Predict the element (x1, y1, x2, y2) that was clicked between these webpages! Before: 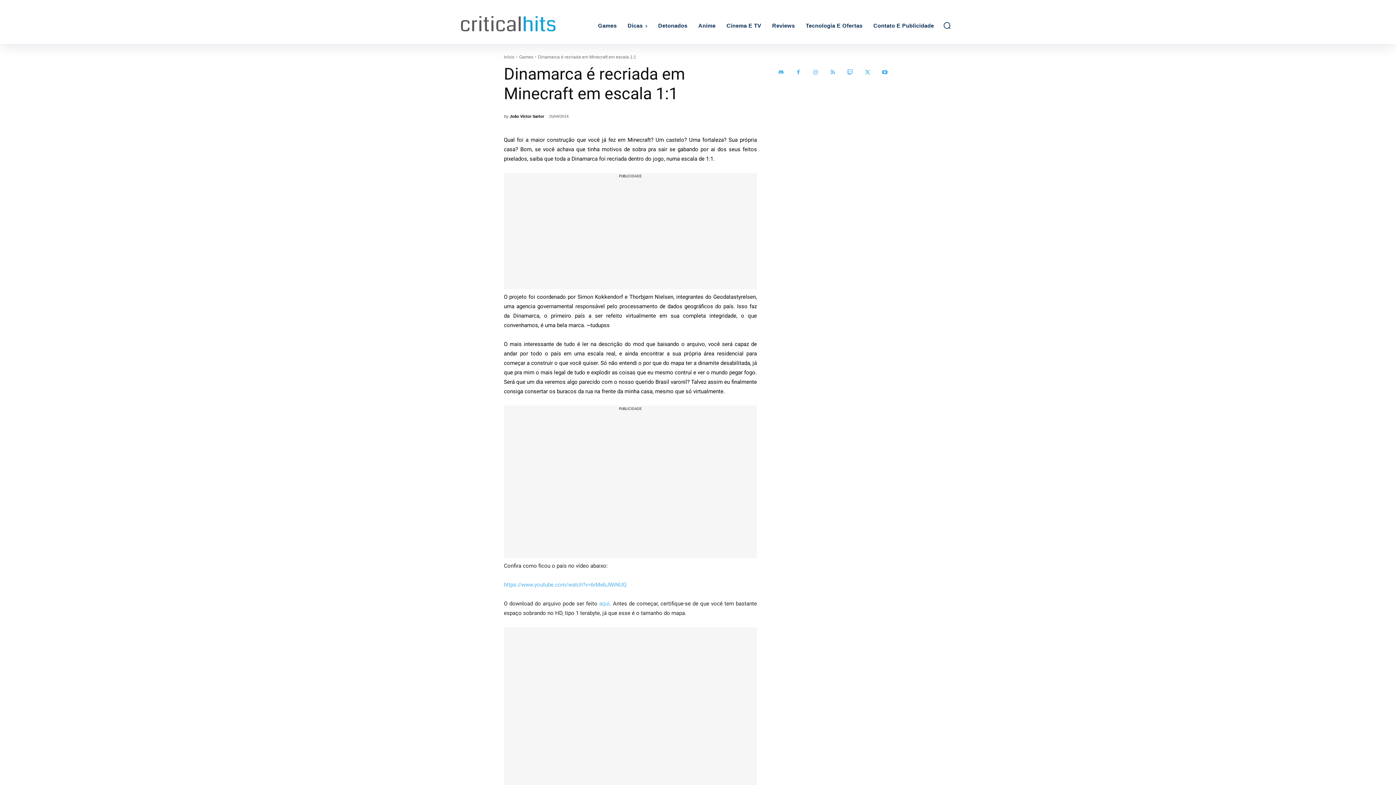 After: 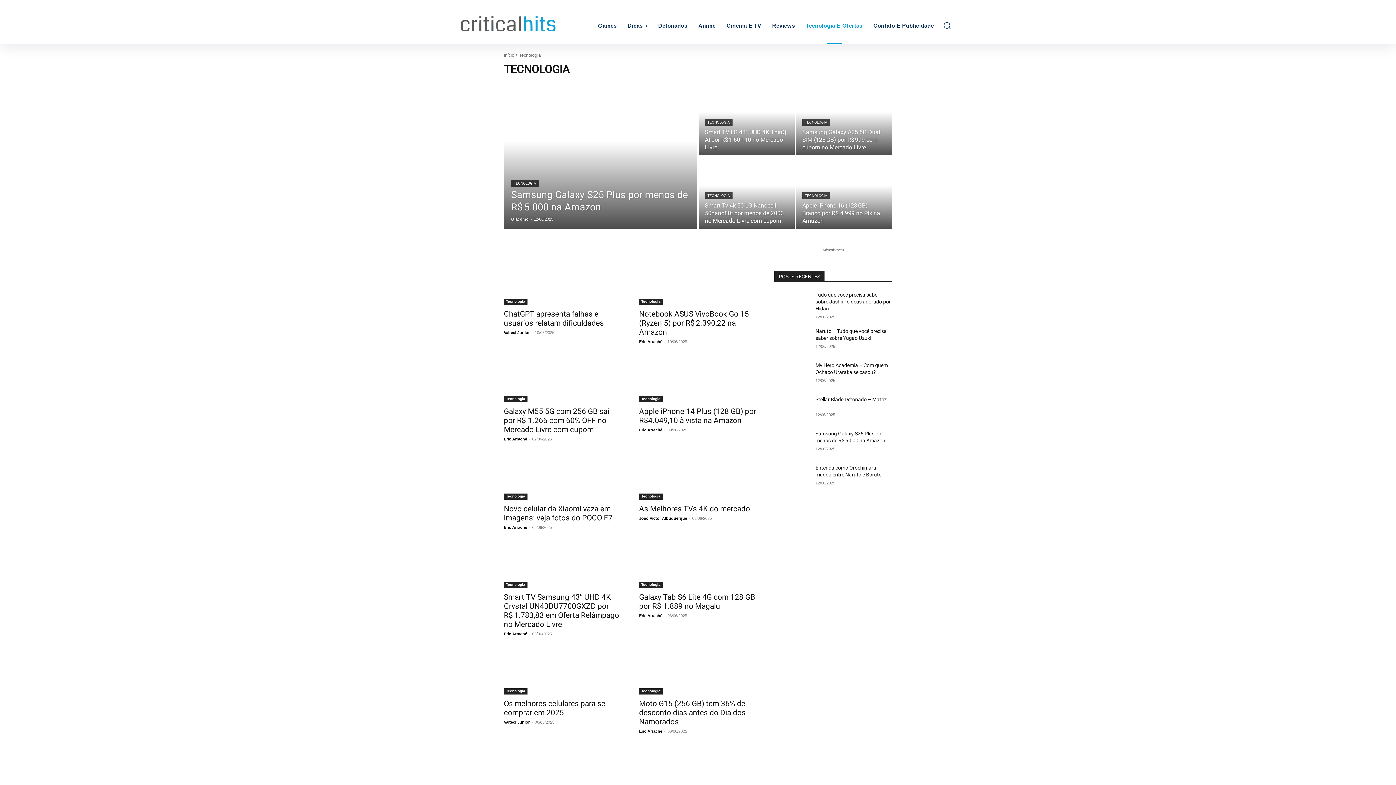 Action: bbox: (802, 7, 866, 44) label: Tecnologia E Ofertas